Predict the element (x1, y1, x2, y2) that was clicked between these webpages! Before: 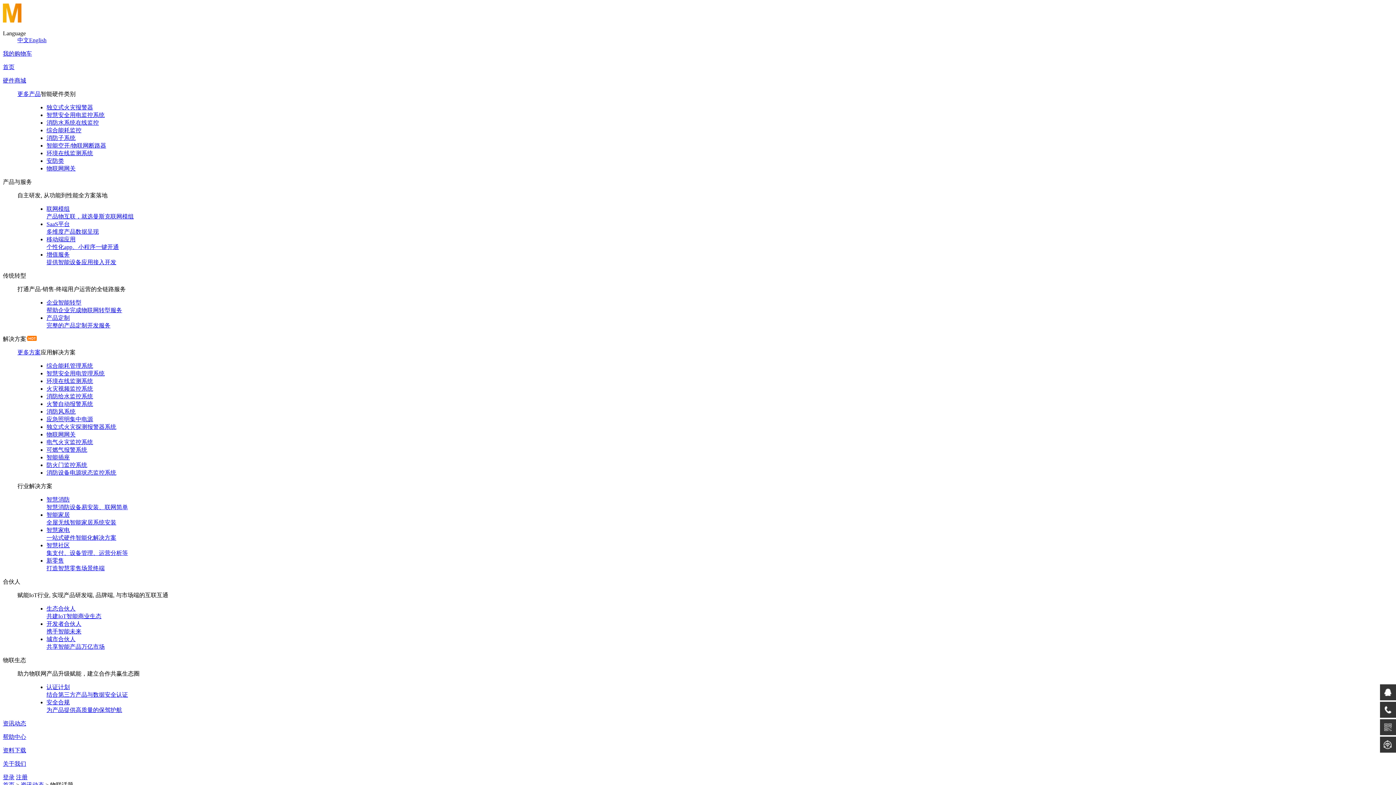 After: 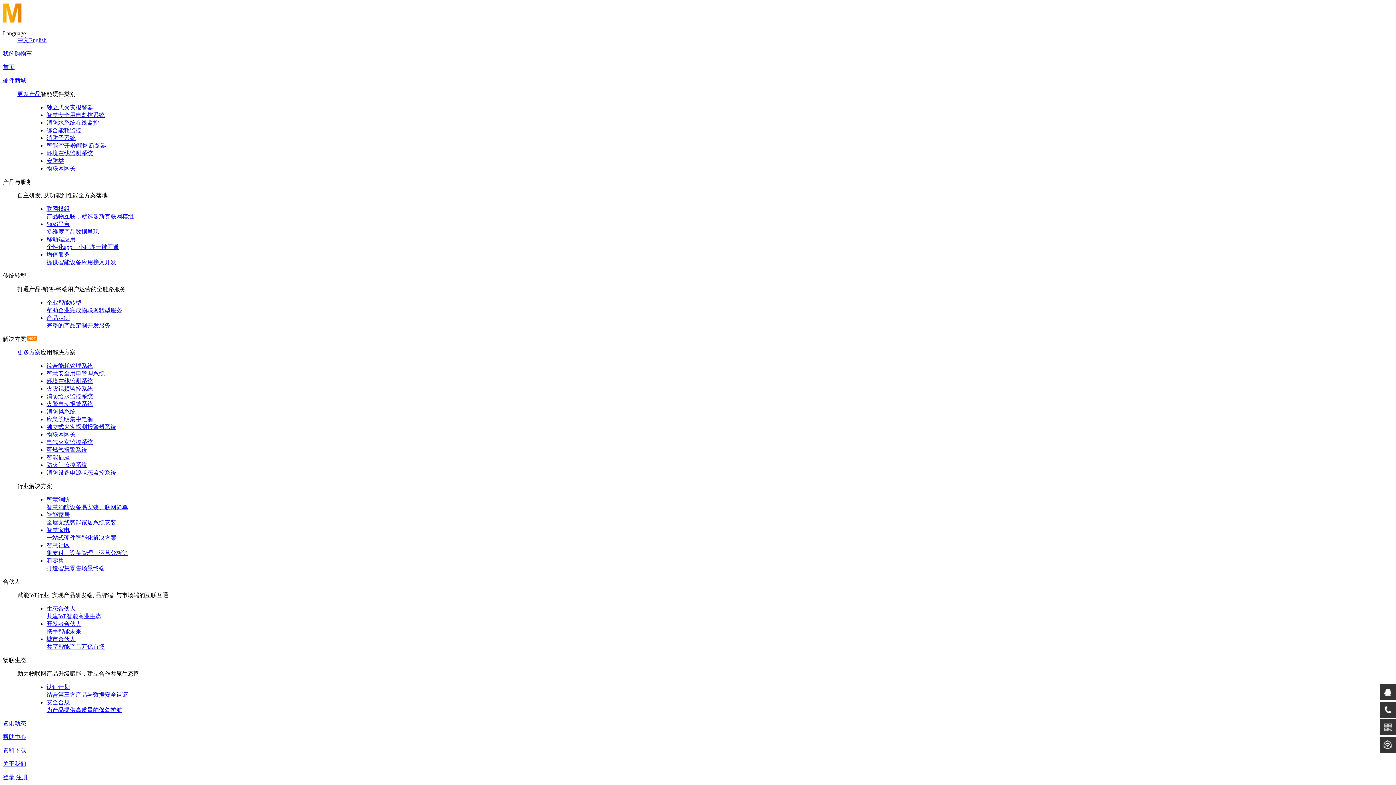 Action: bbox: (2, 64, 14, 70) label: 首页